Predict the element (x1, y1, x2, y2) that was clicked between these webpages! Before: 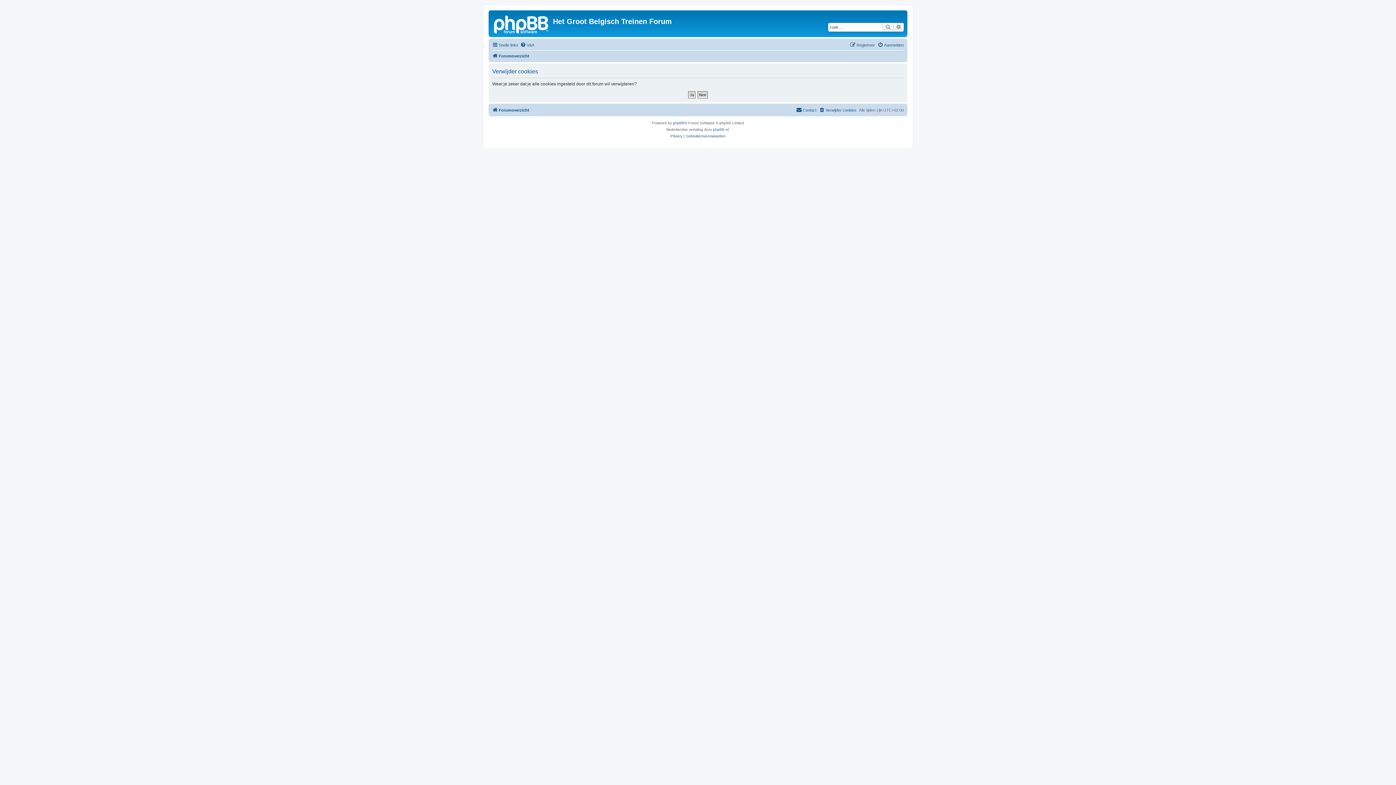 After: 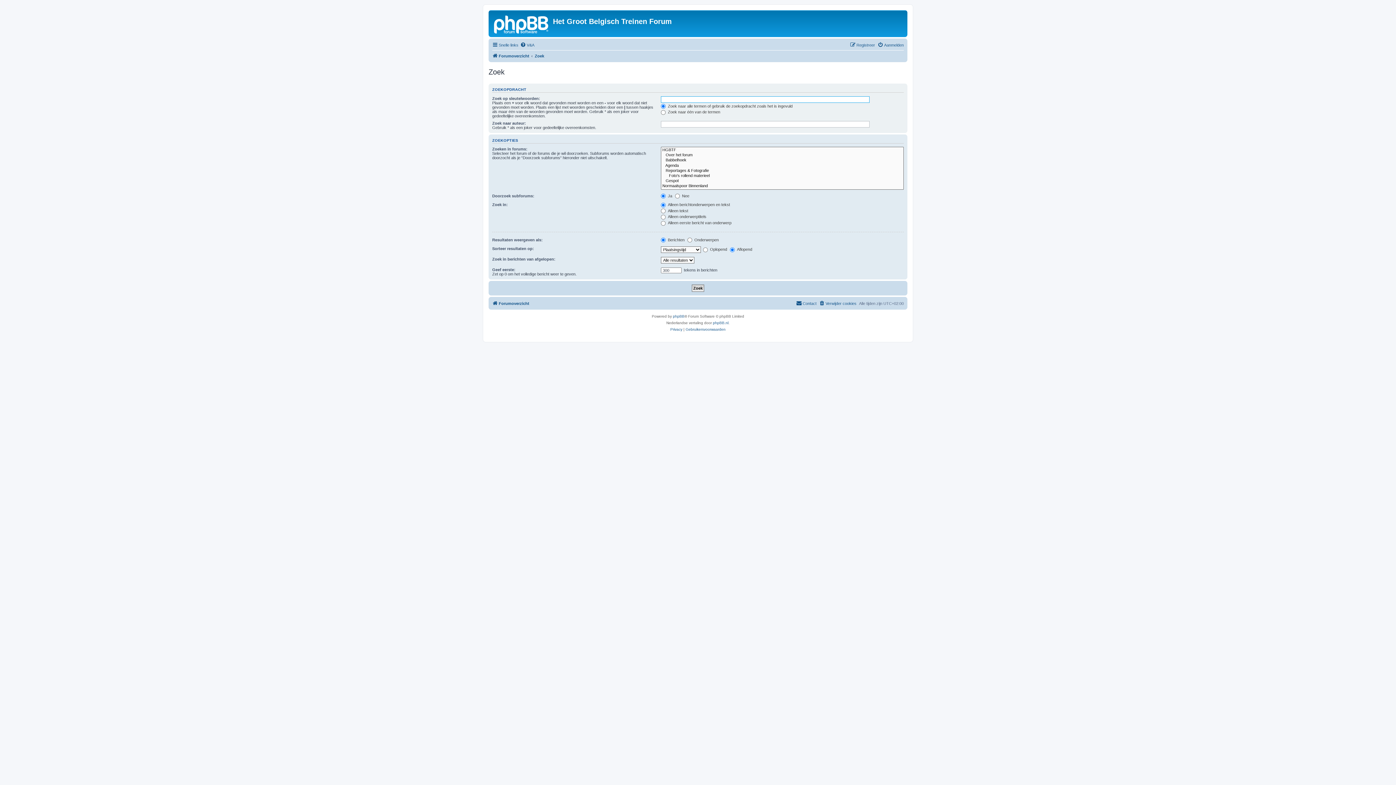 Action: bbox: (893, 22, 904, 31) label: Uitgebreid zoeken